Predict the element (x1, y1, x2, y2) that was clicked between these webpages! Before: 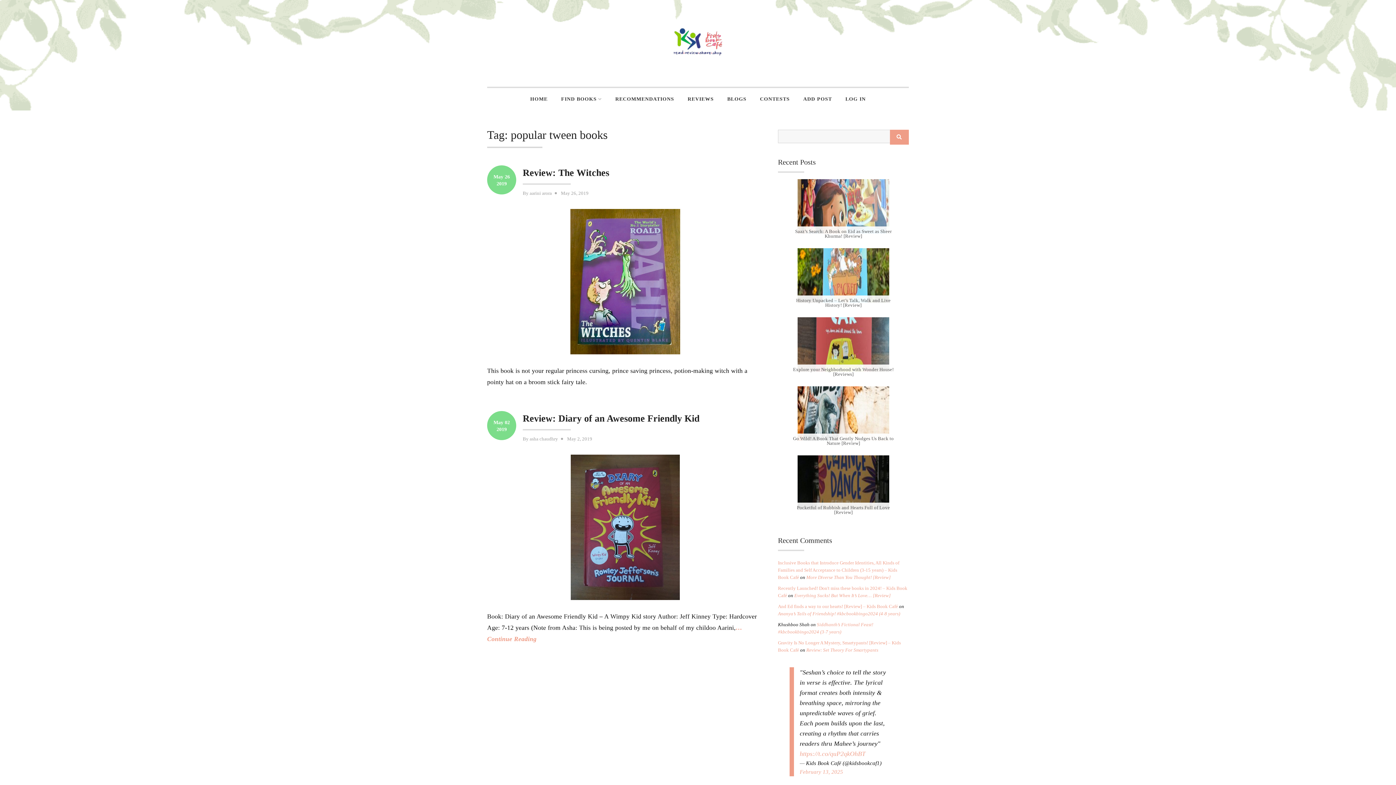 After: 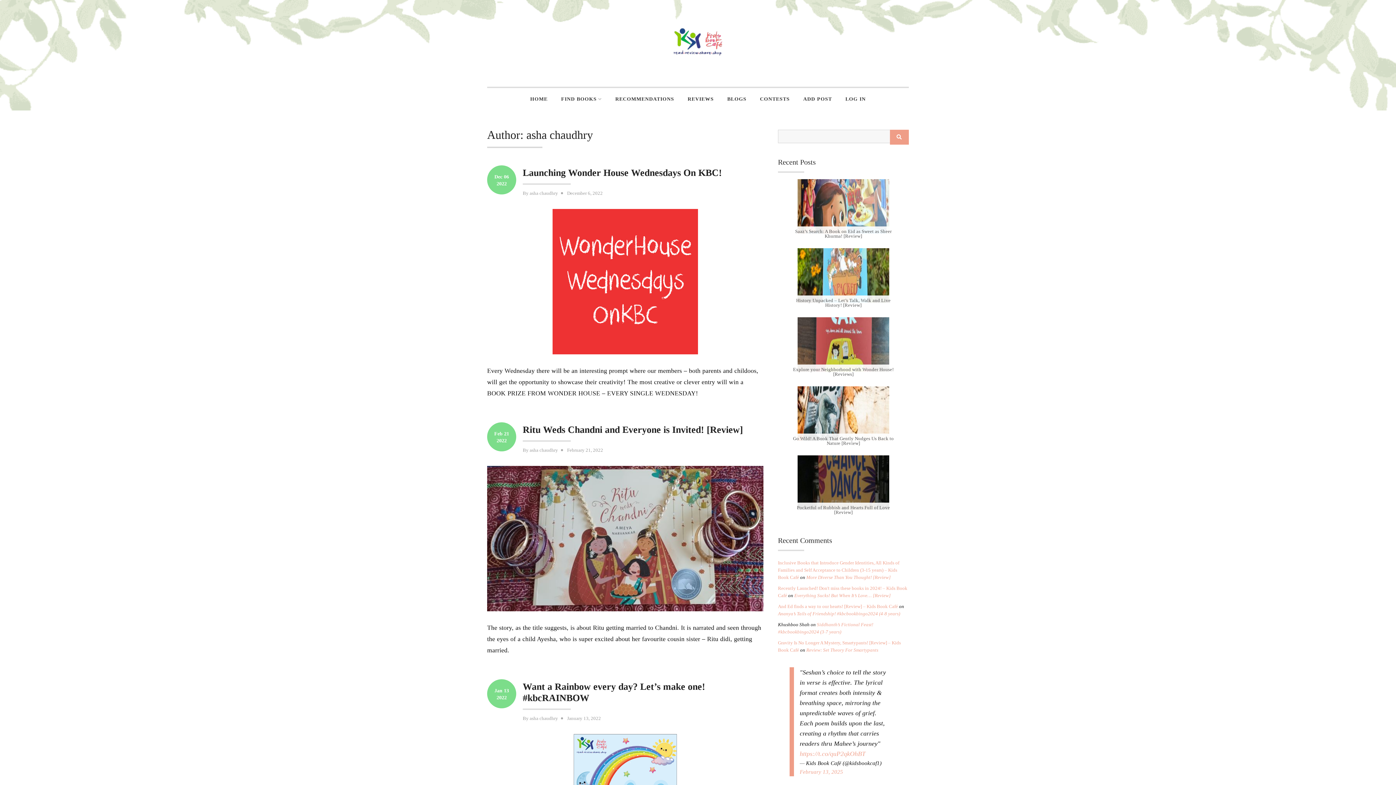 Action: label: asha chaudhry bbox: (529, 436, 558, 441)